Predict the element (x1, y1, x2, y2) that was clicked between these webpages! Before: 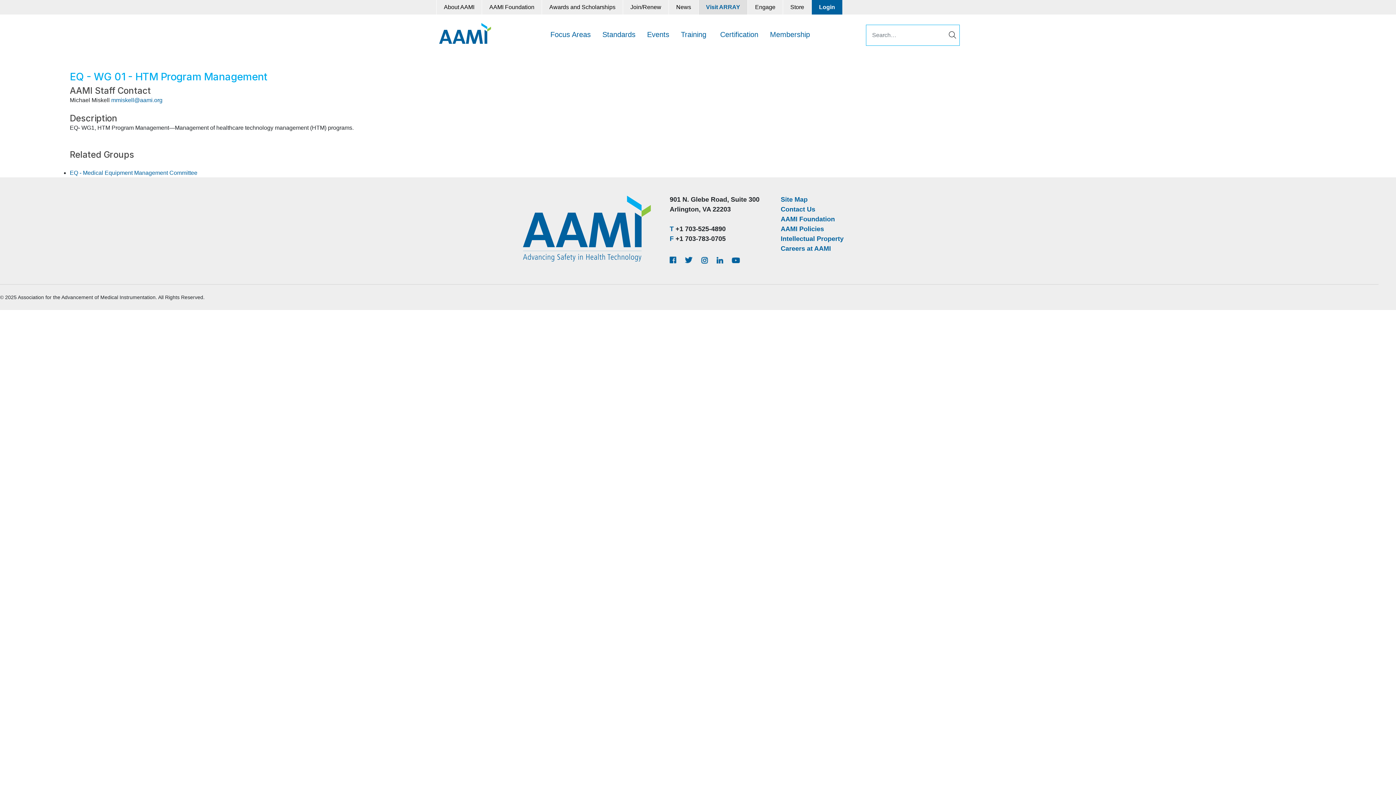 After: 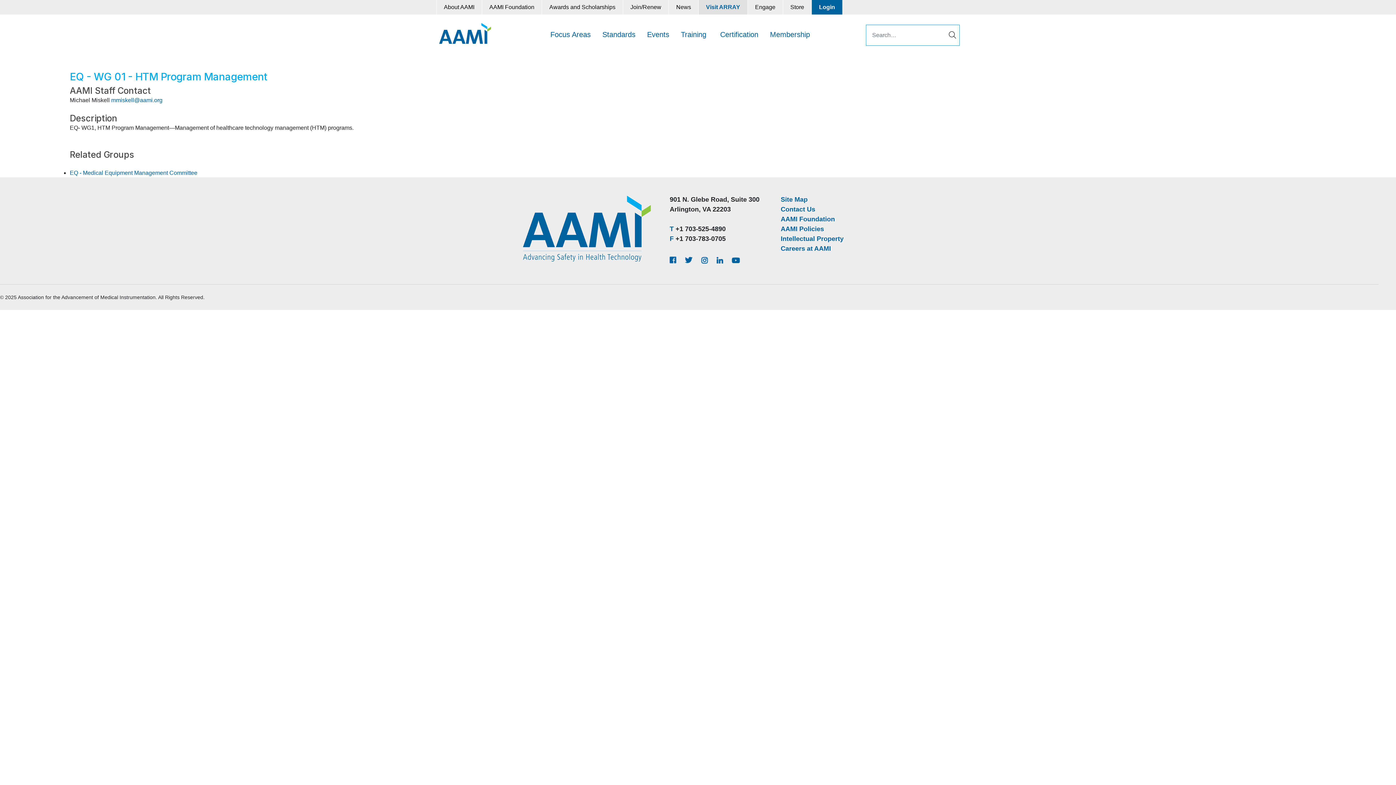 Action: bbox: (701, 256, 708, 263)